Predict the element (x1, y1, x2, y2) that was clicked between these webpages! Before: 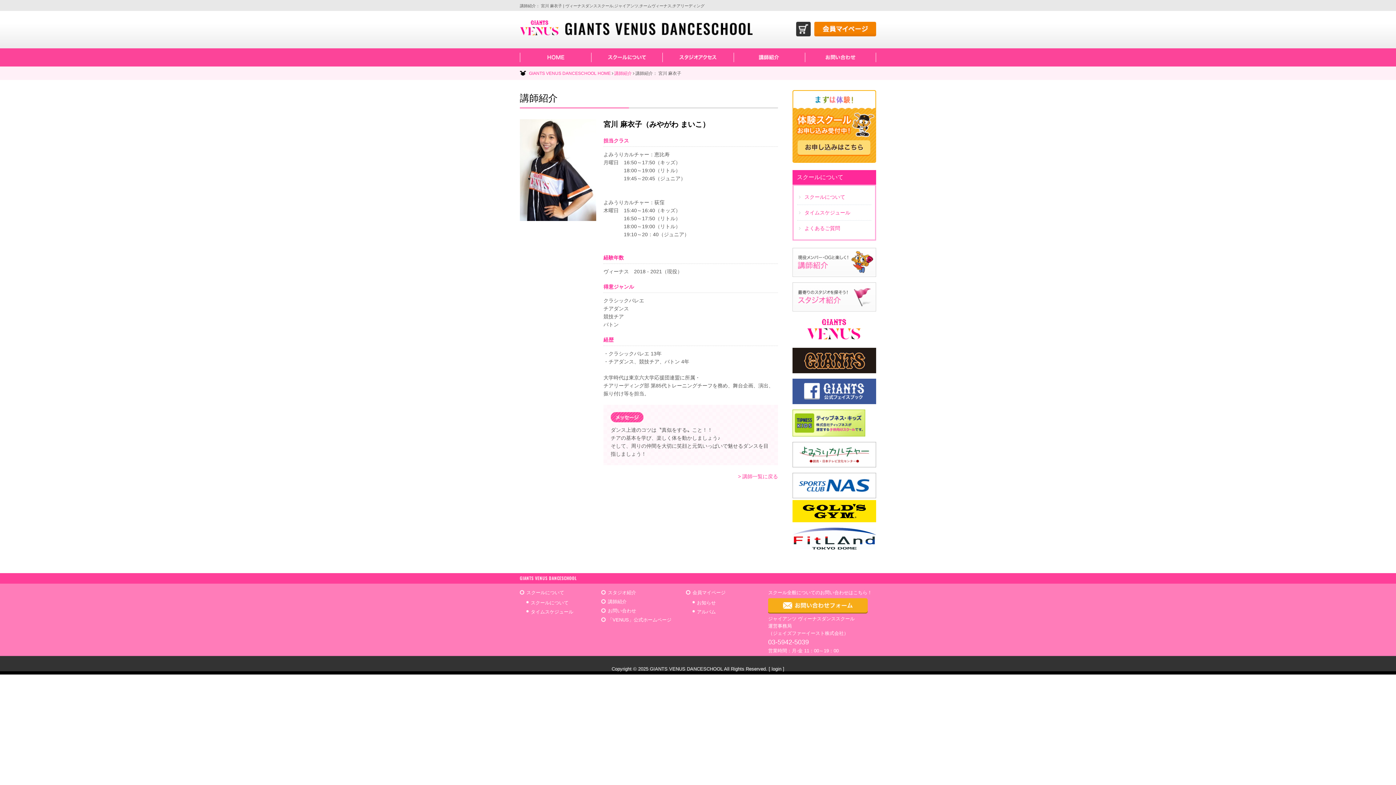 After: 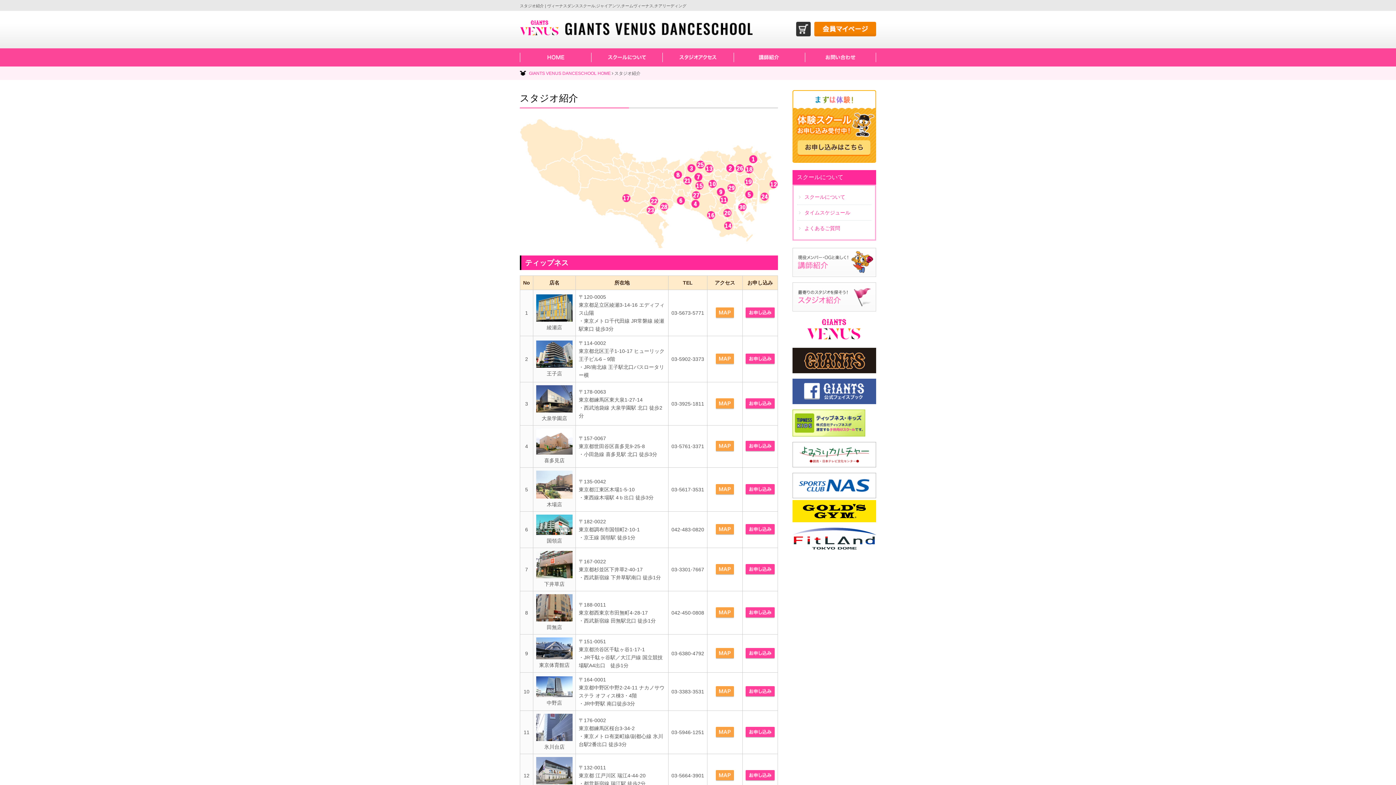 Action: bbox: (662, 48, 733, 66)